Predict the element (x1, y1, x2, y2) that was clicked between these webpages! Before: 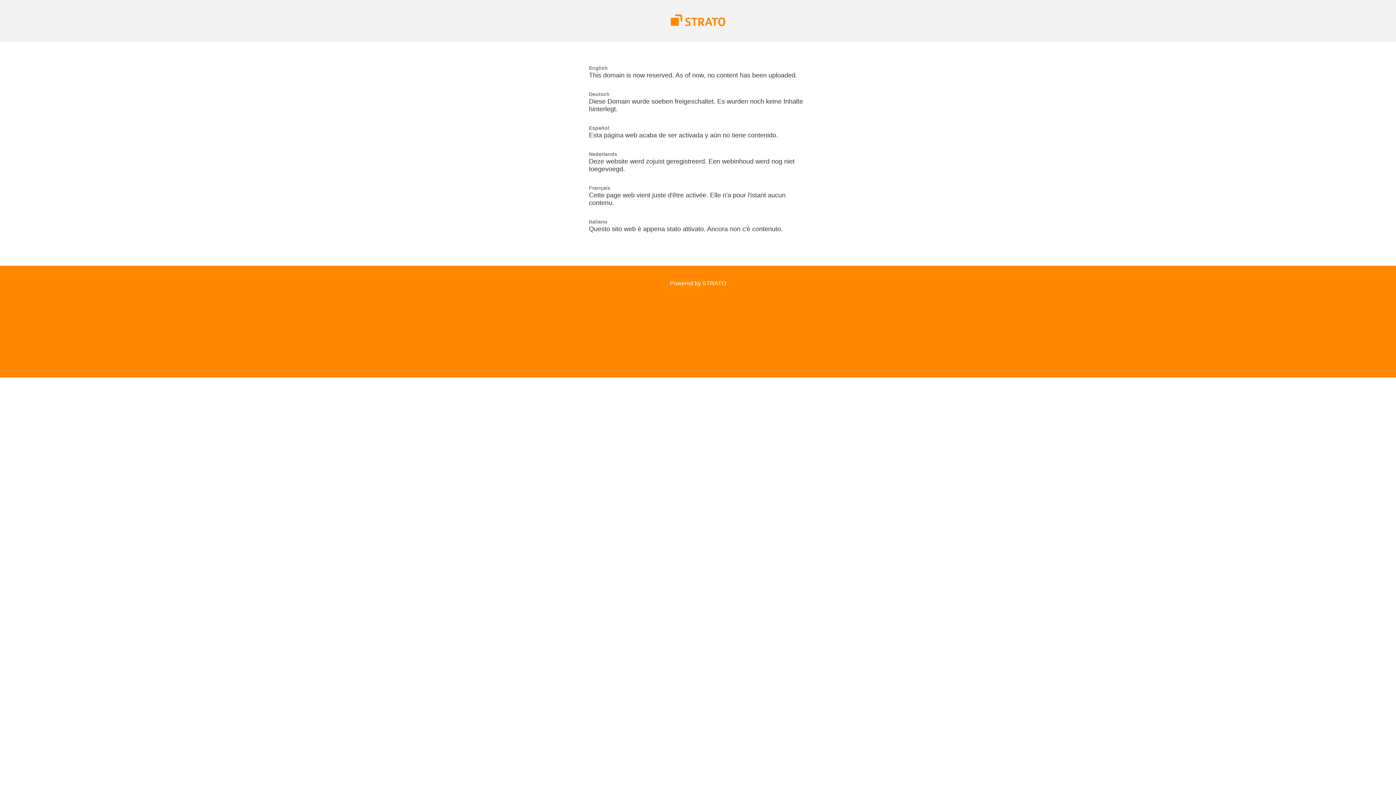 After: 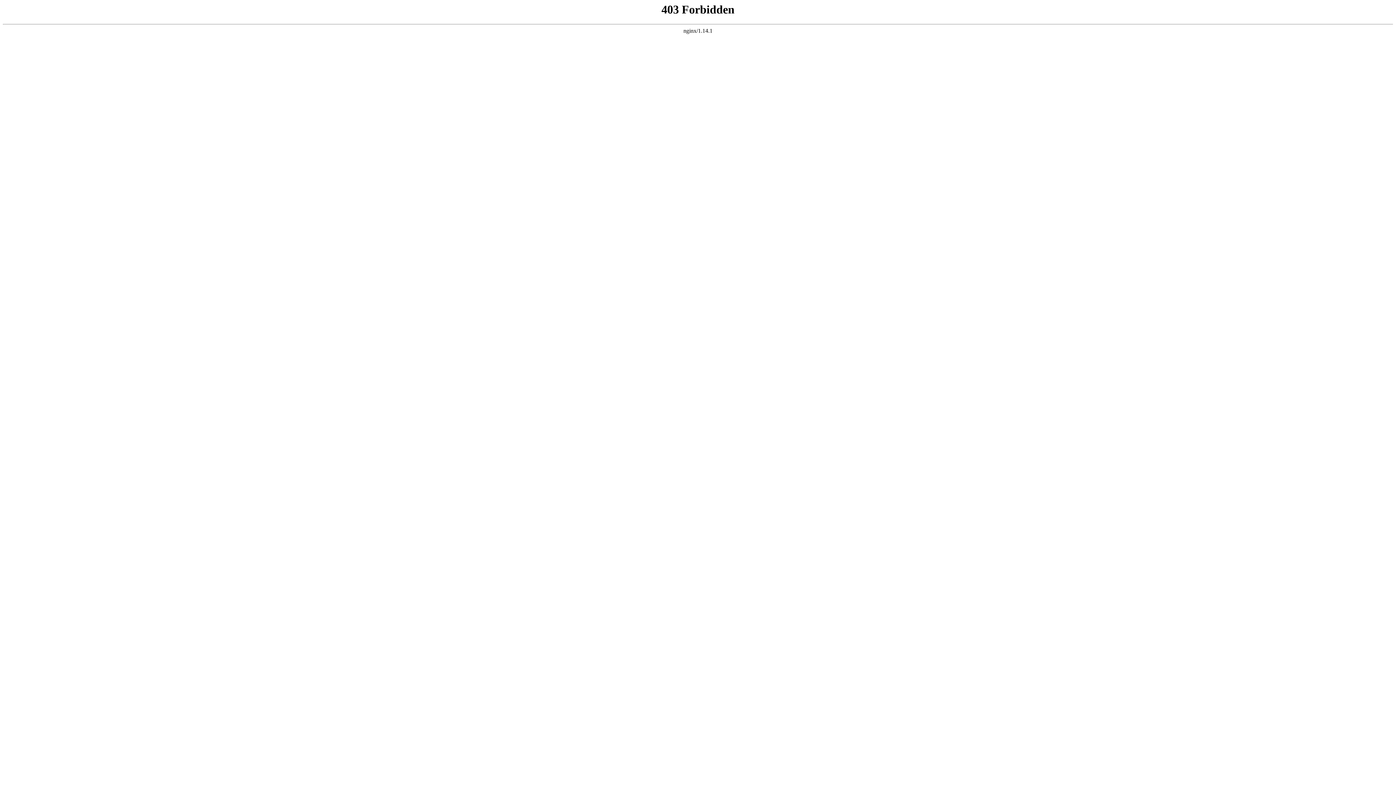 Action: label: Powered by STRATO bbox: (670, 280, 726, 286)